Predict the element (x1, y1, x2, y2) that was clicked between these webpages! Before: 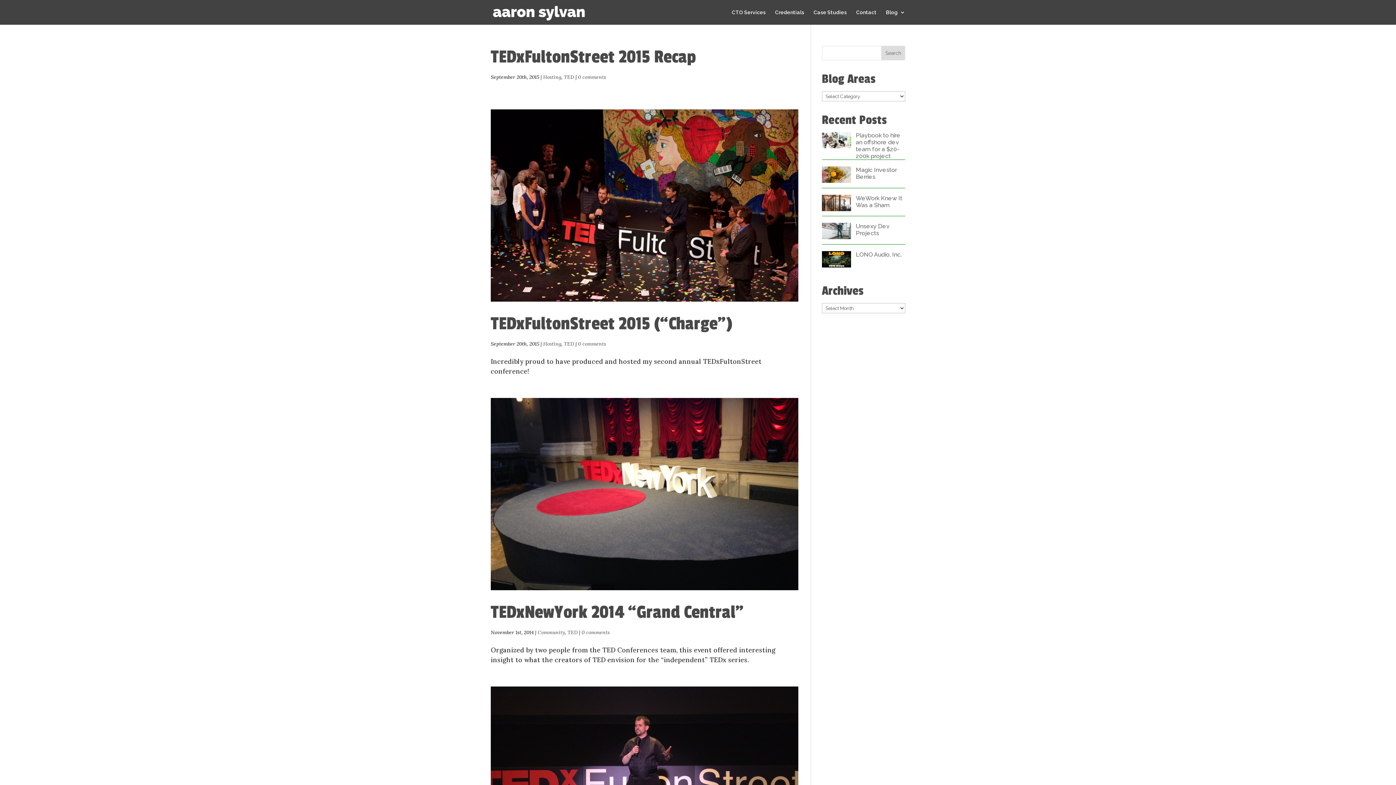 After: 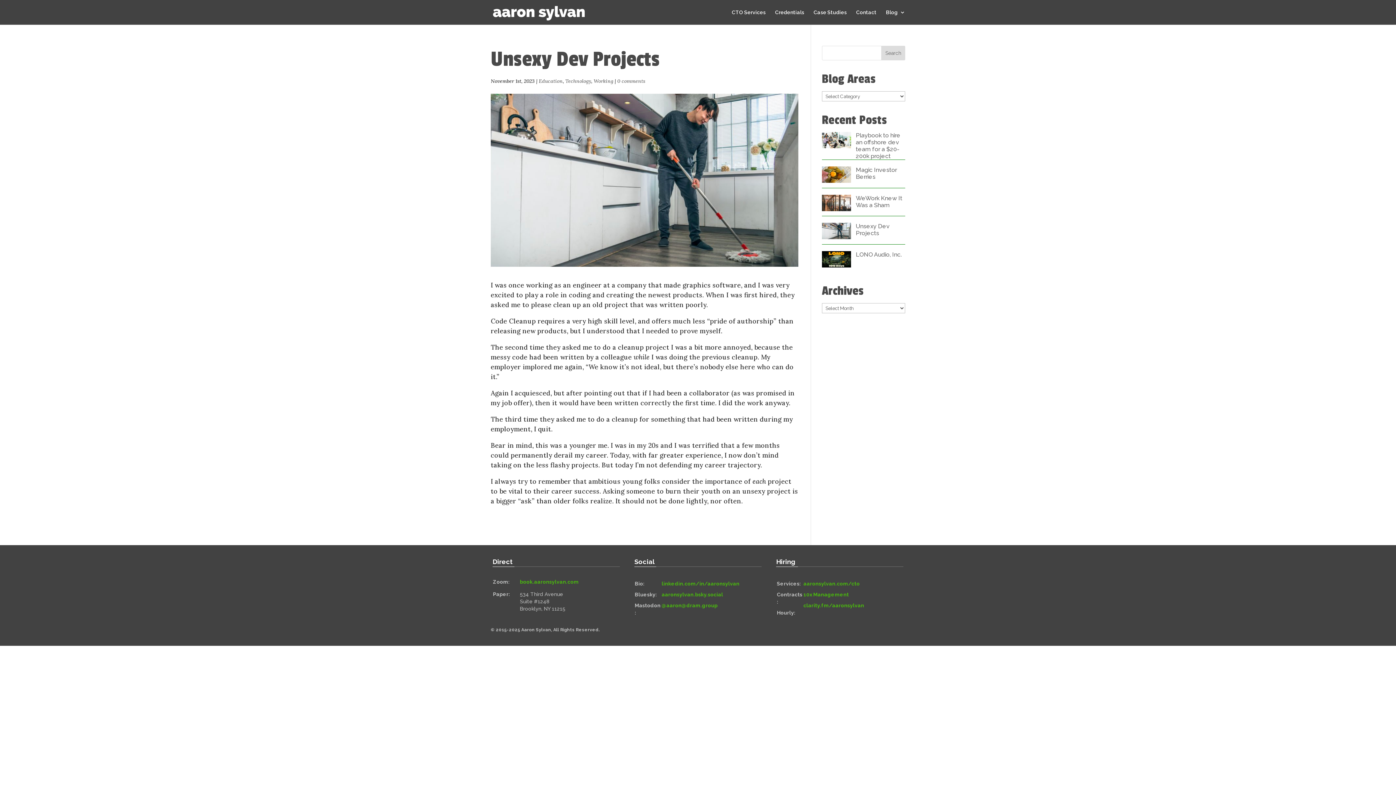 Action: bbox: (856, 221, 889, 237) label: Unsexy Dev Projects